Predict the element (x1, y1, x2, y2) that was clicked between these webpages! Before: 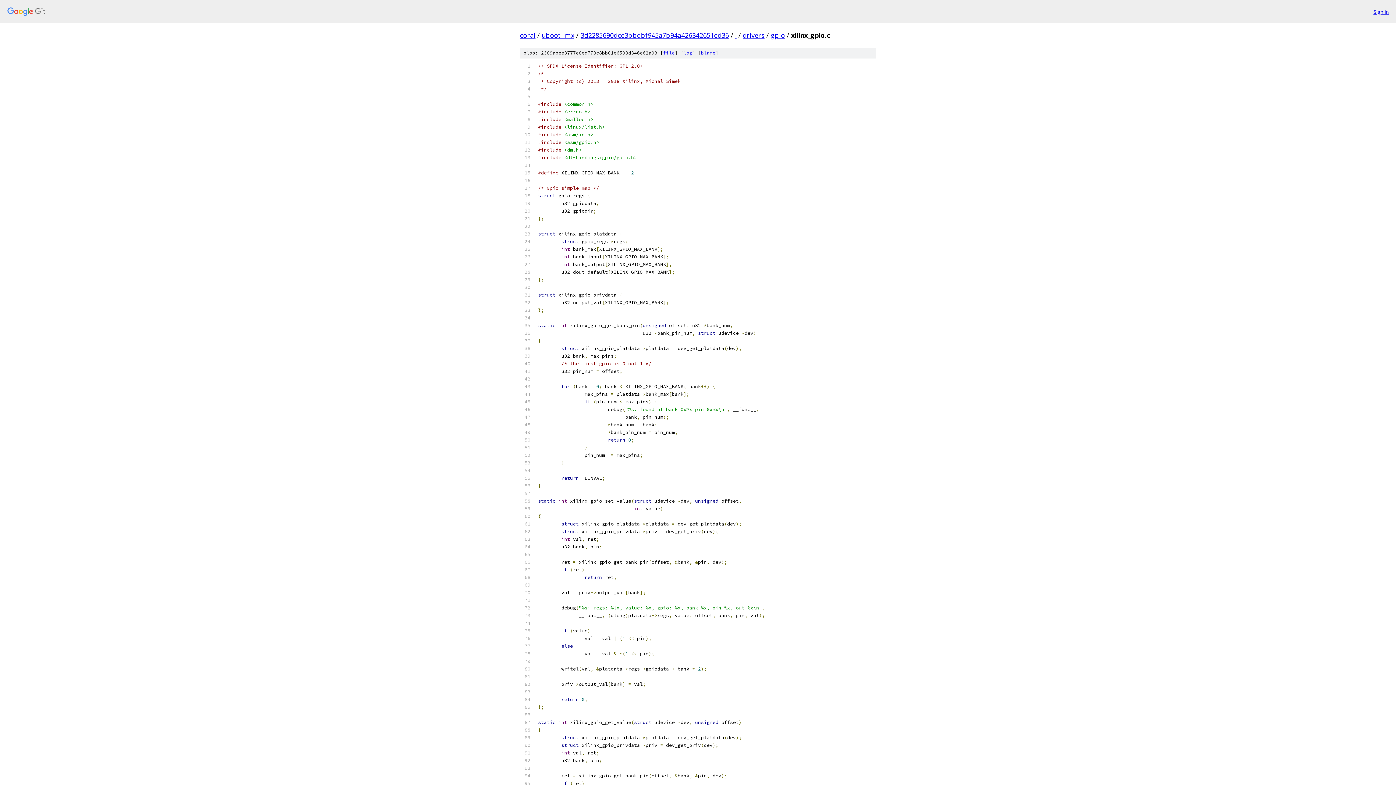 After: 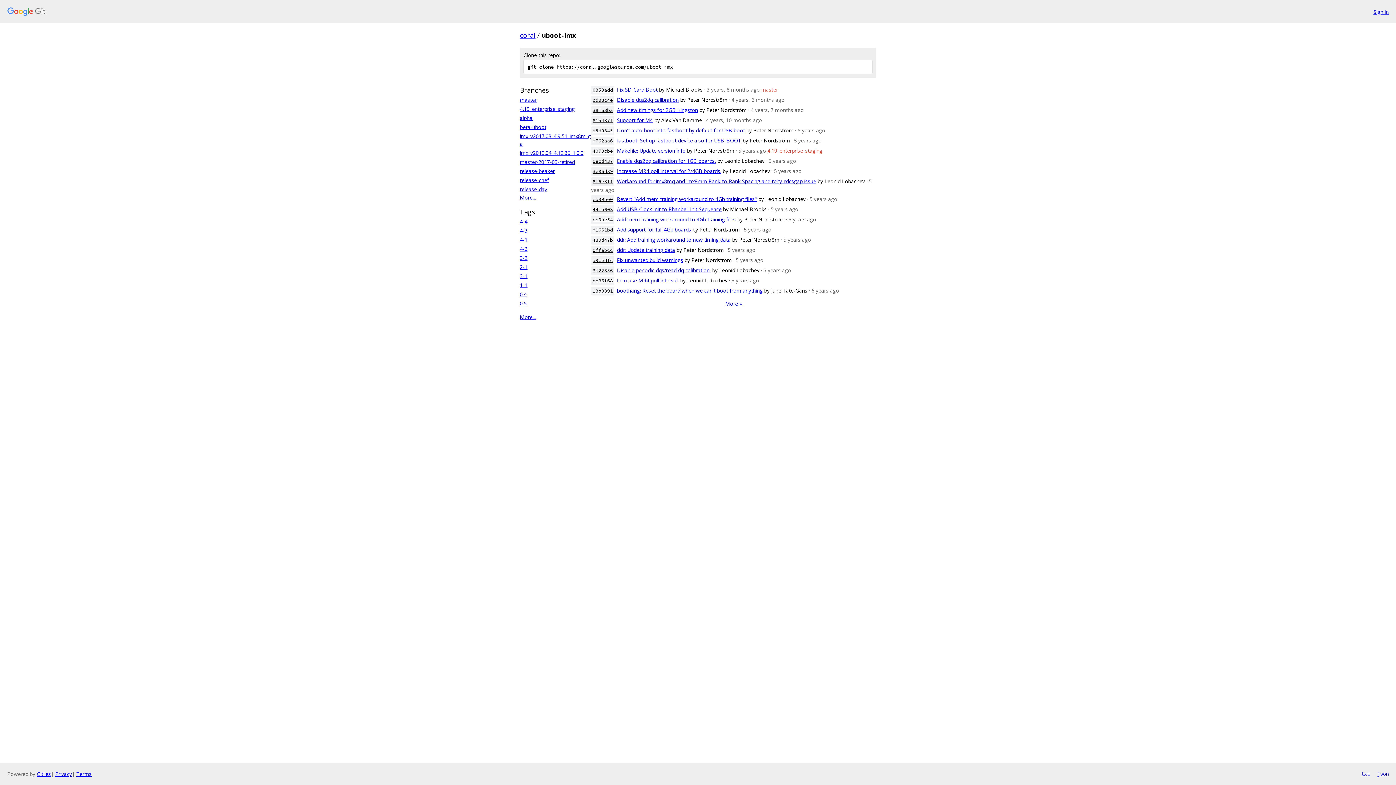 Action: bbox: (541, 30, 574, 39) label: uboot-imx